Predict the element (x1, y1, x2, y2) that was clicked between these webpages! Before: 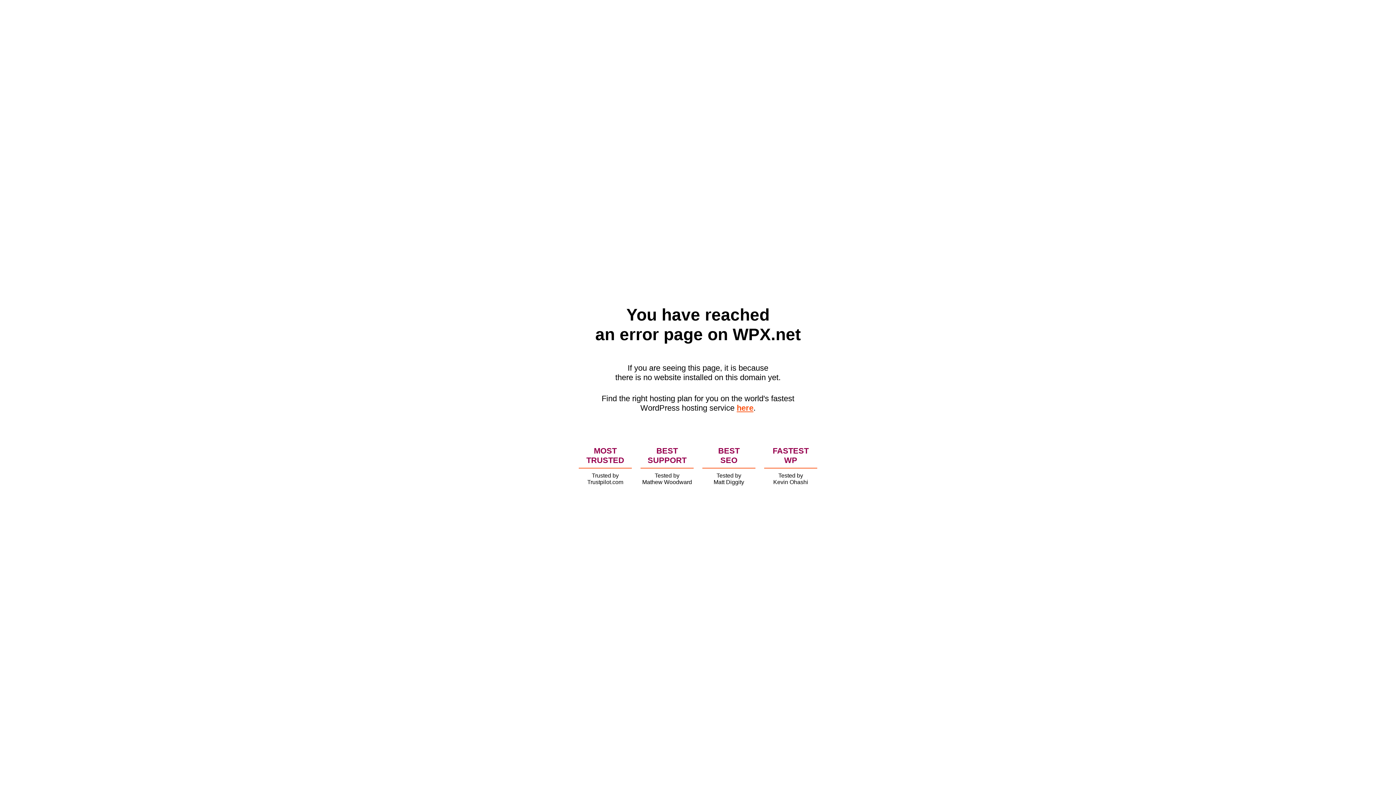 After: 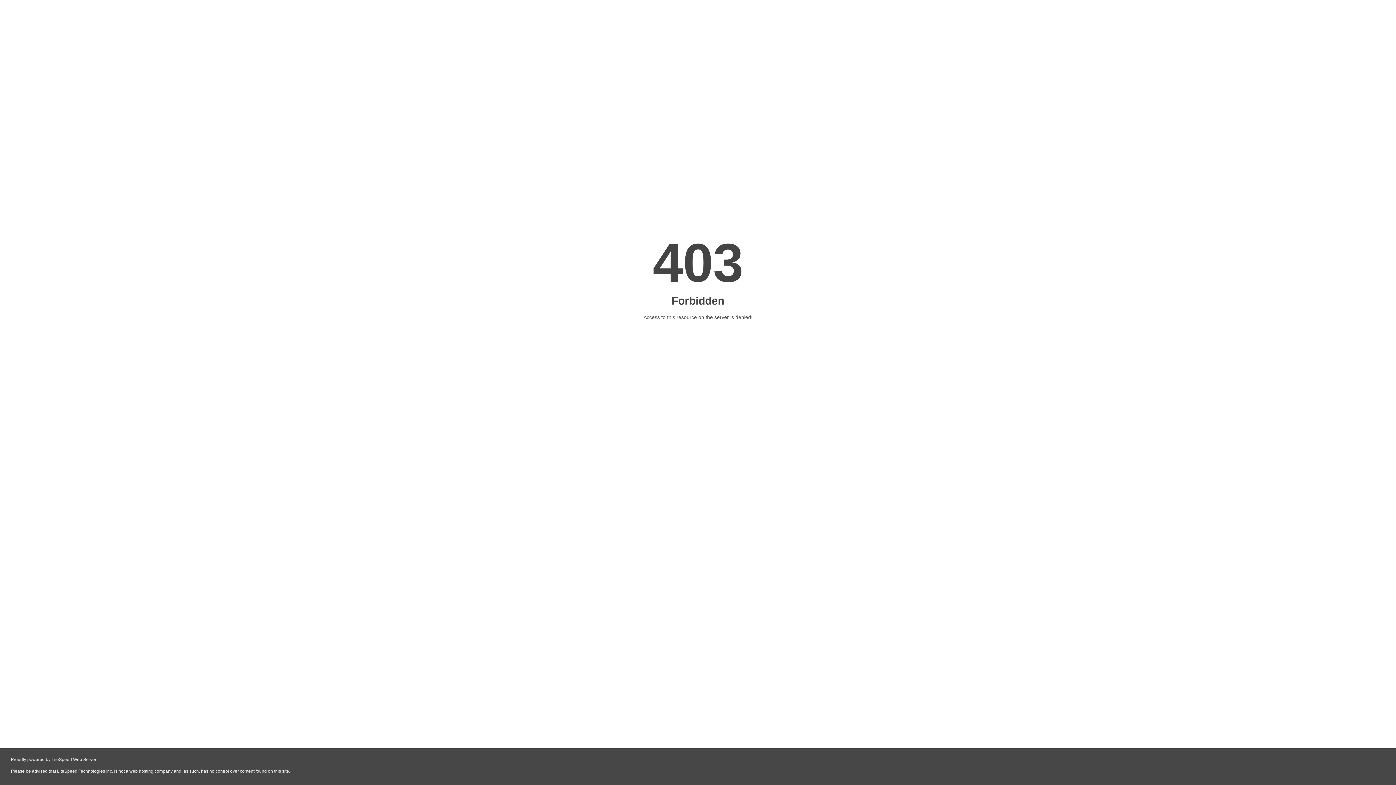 Action: label: here bbox: (736, 403, 753, 412)